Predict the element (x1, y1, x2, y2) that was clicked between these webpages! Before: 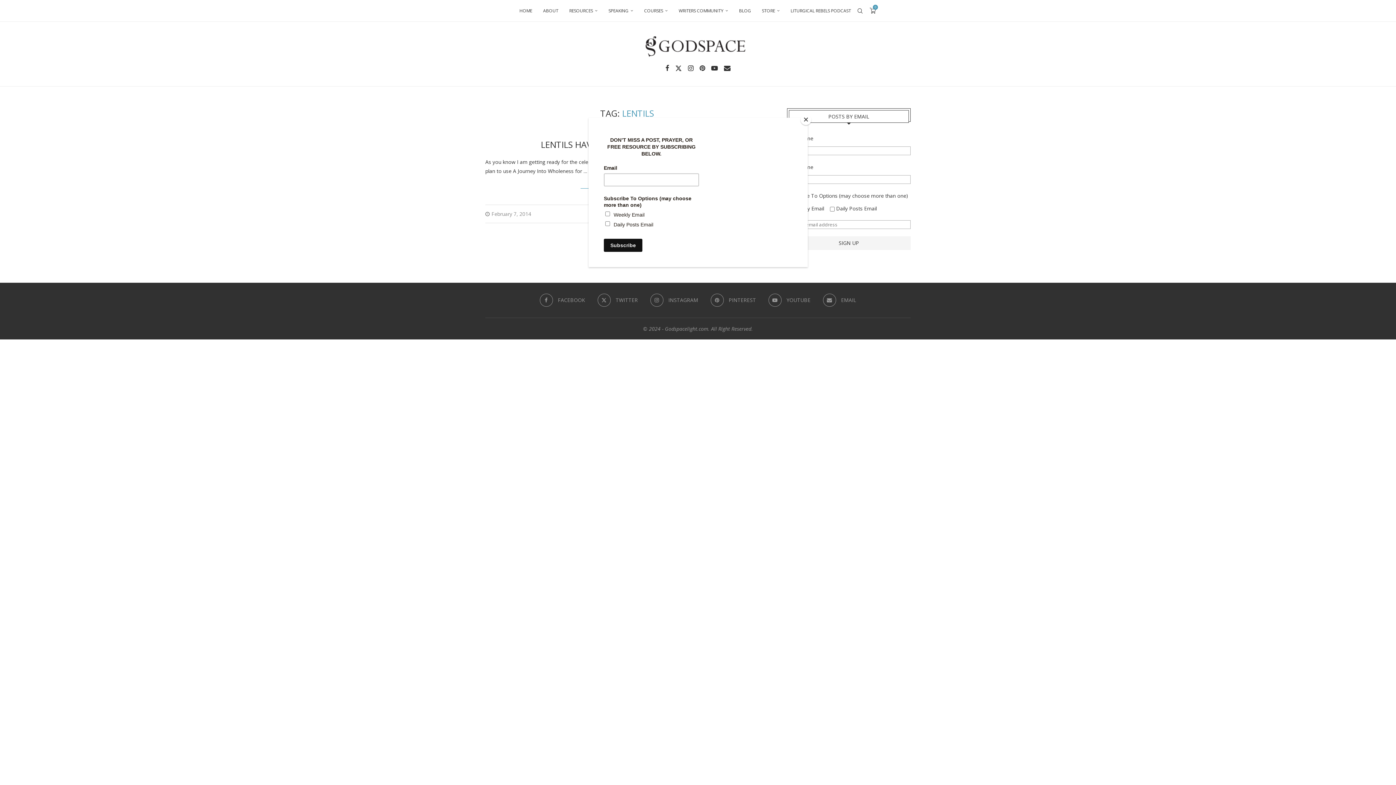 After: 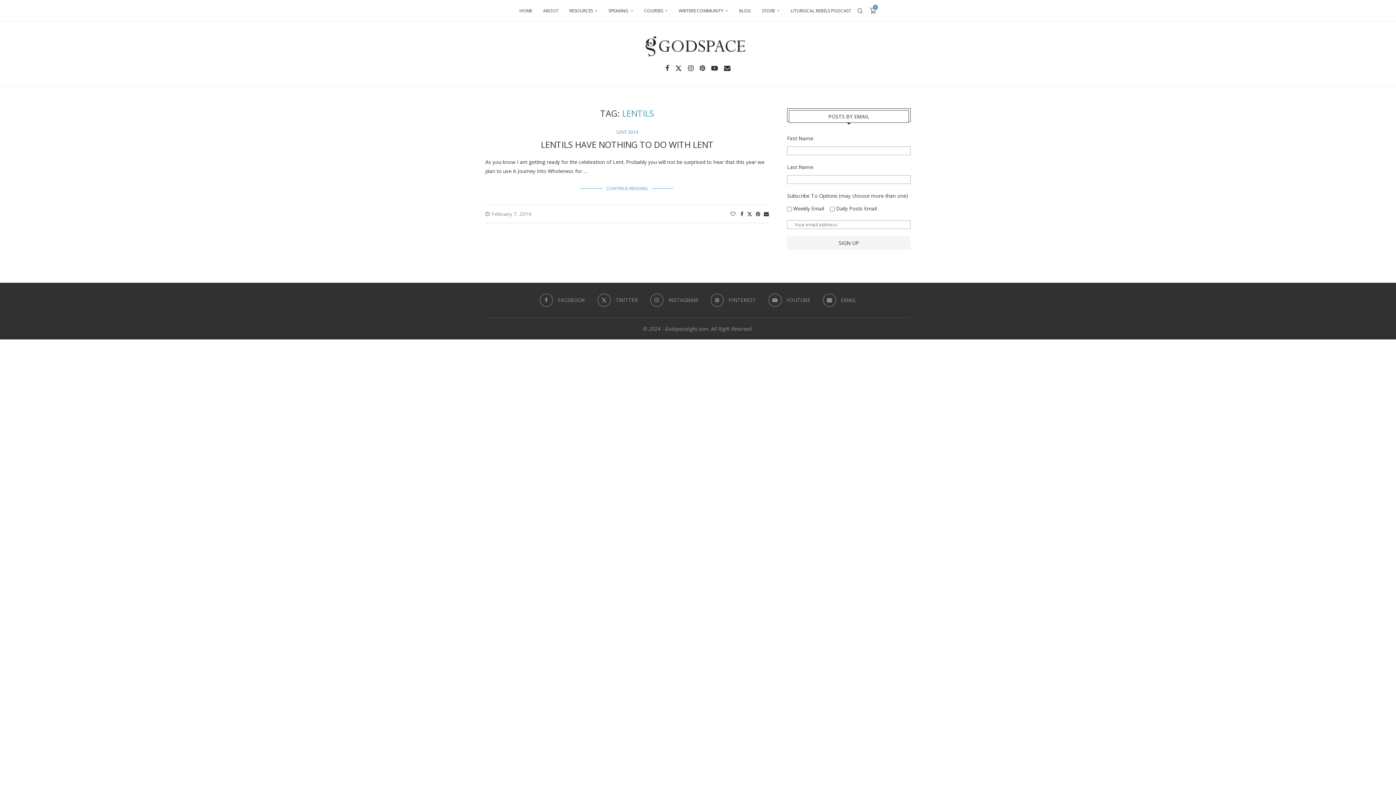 Action: label: Close bbox: (800, 114, 811, 125)